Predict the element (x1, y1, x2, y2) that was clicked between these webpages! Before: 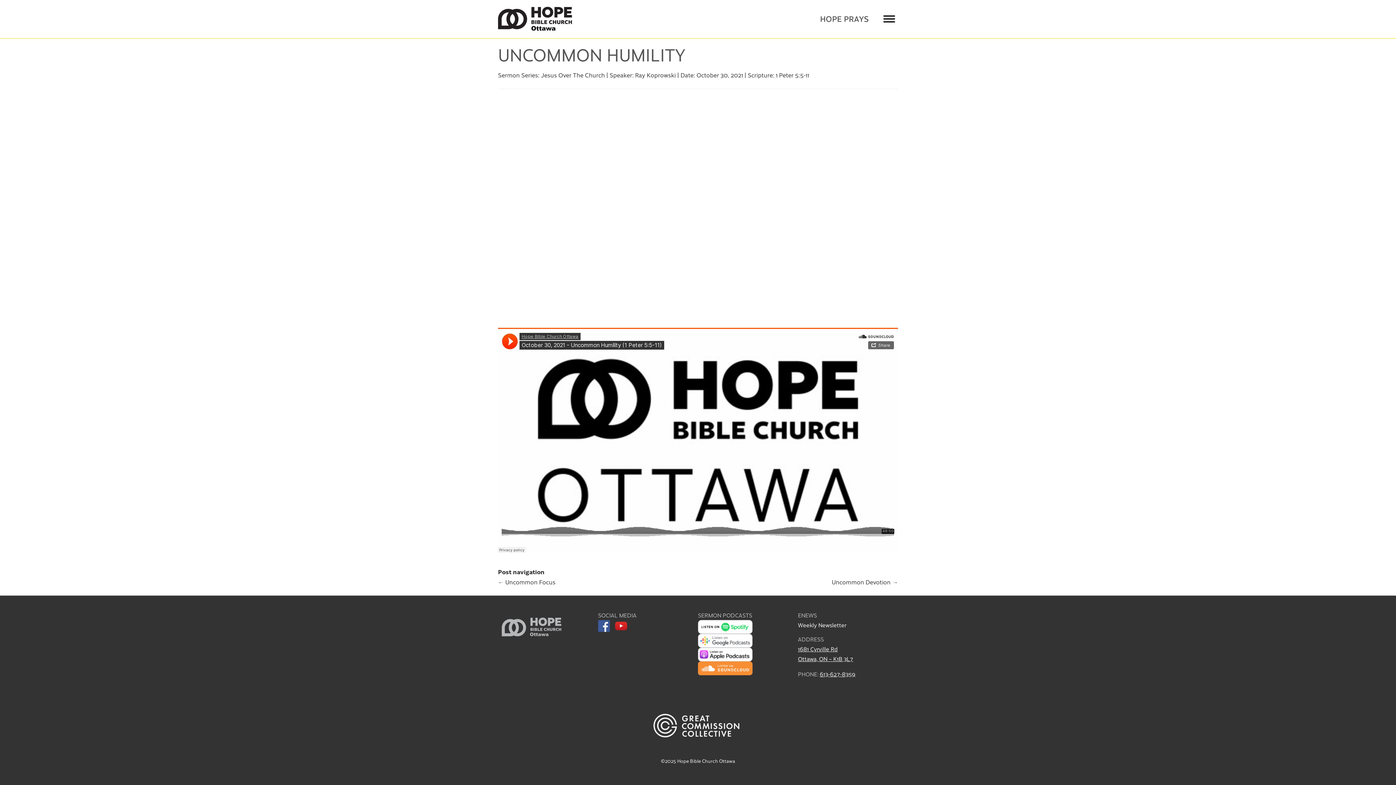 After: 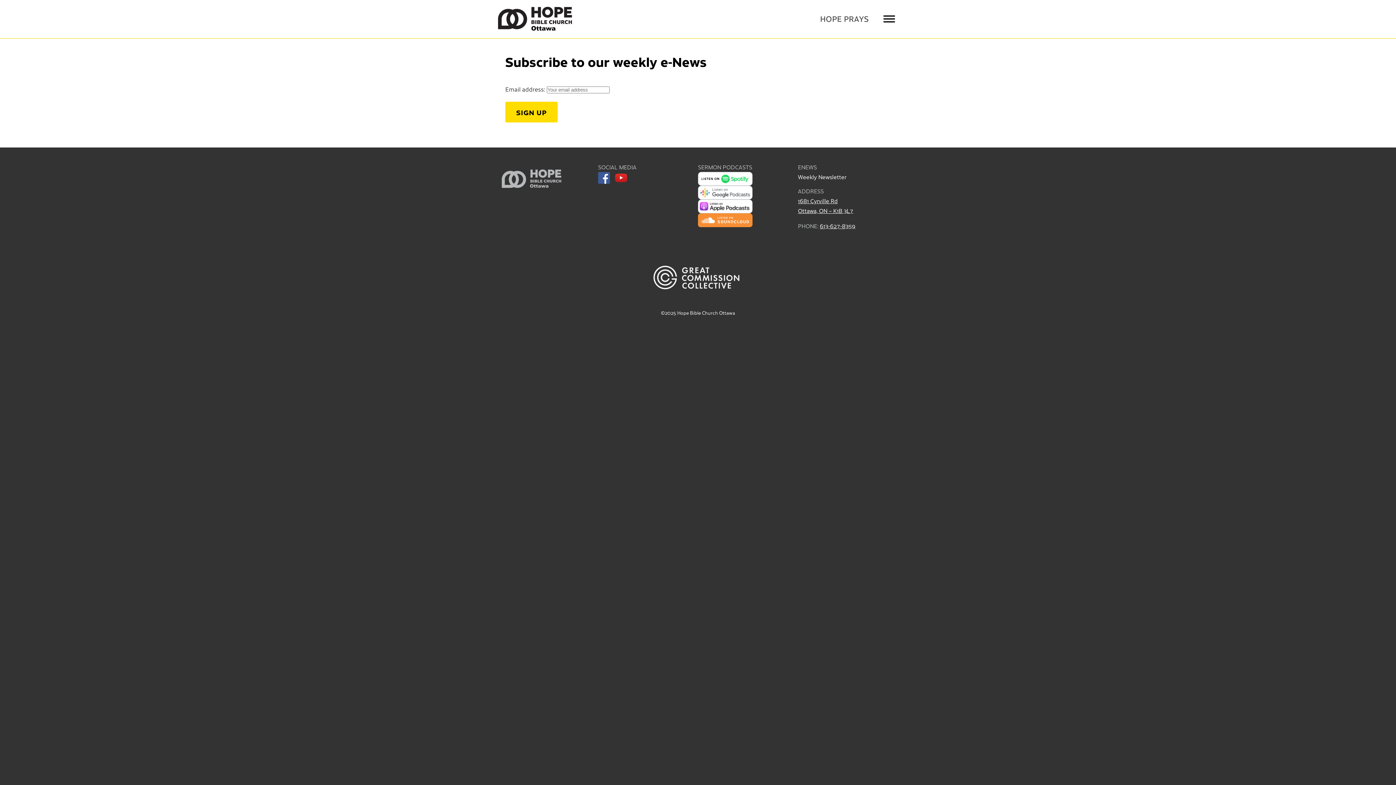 Action: label: Weekly Newsletter bbox: (798, 621, 846, 629)